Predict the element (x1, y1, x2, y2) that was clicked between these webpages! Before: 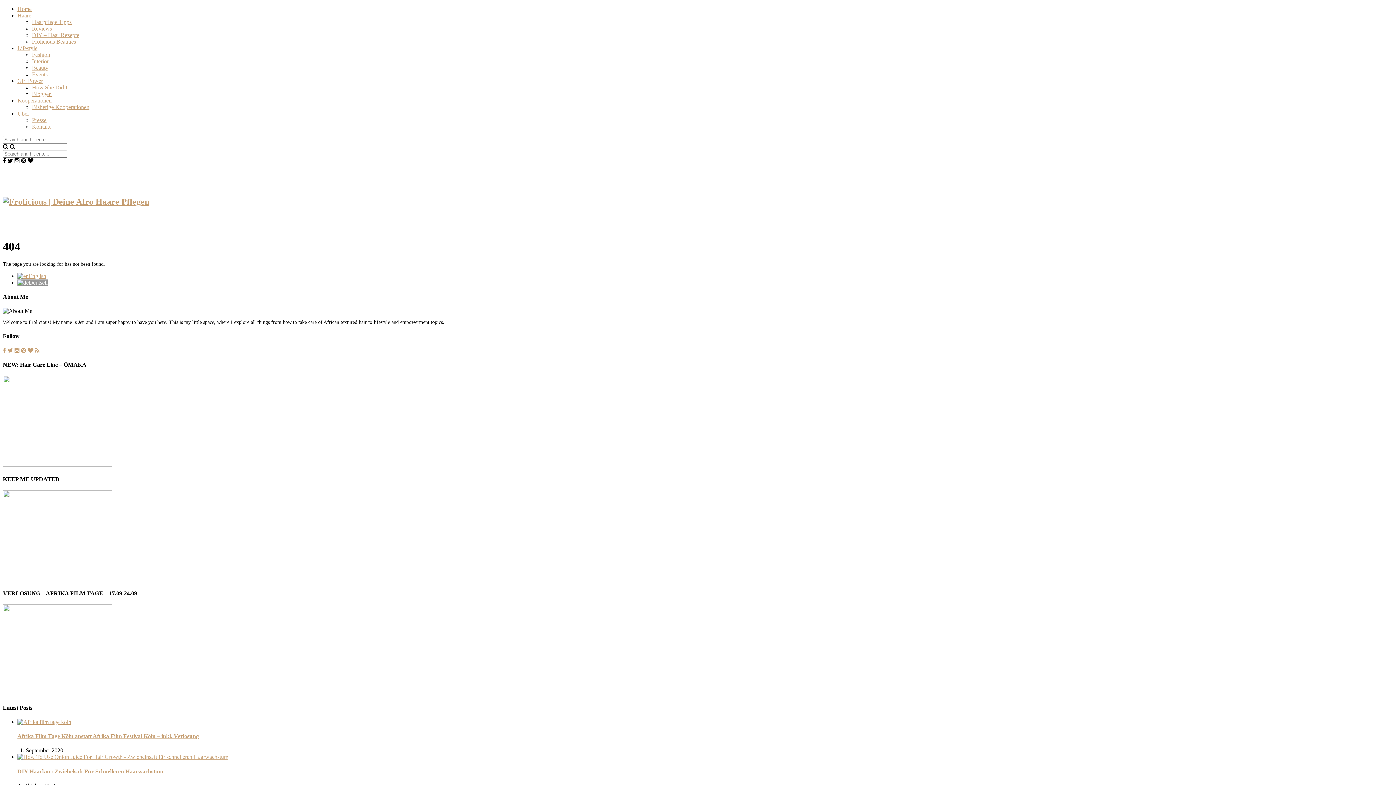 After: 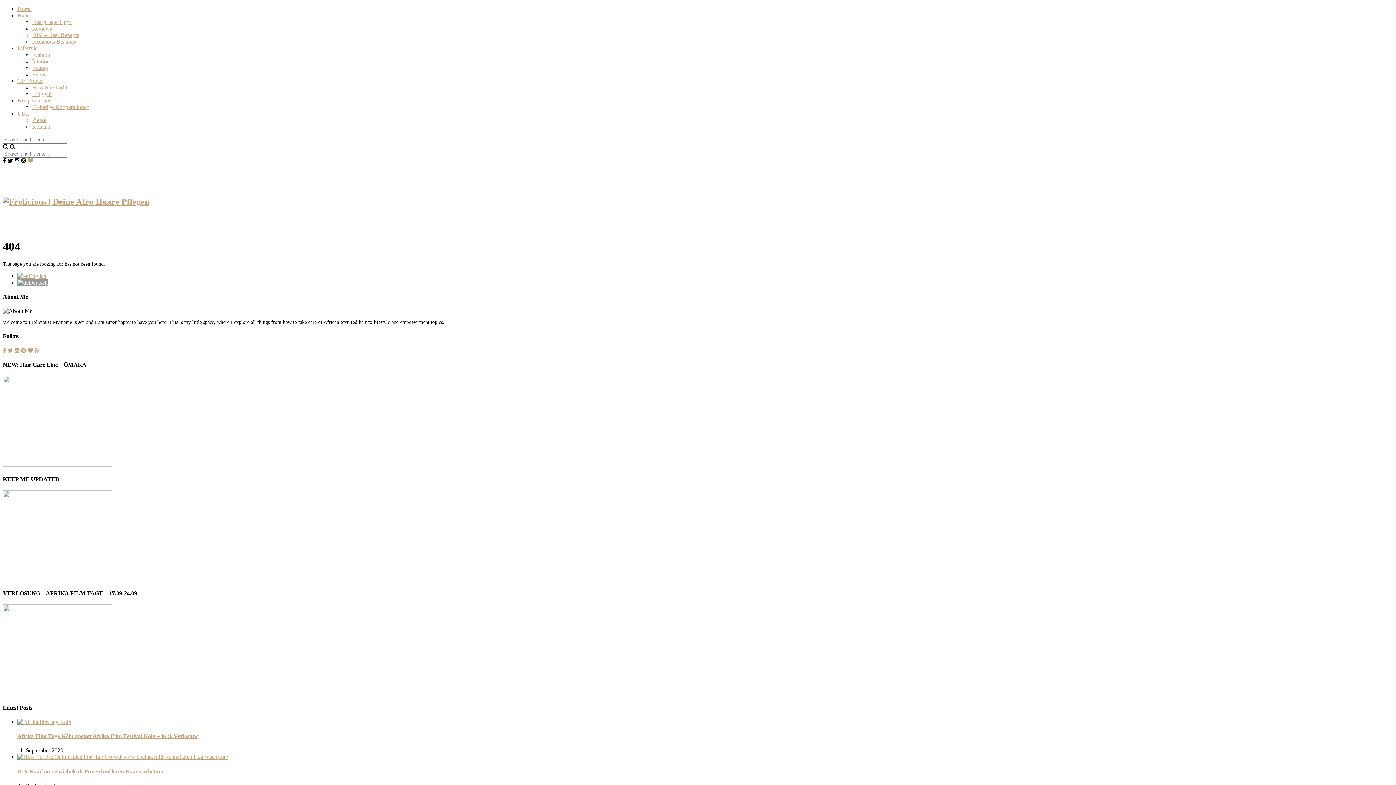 Action: bbox: (27, 157, 33, 164)